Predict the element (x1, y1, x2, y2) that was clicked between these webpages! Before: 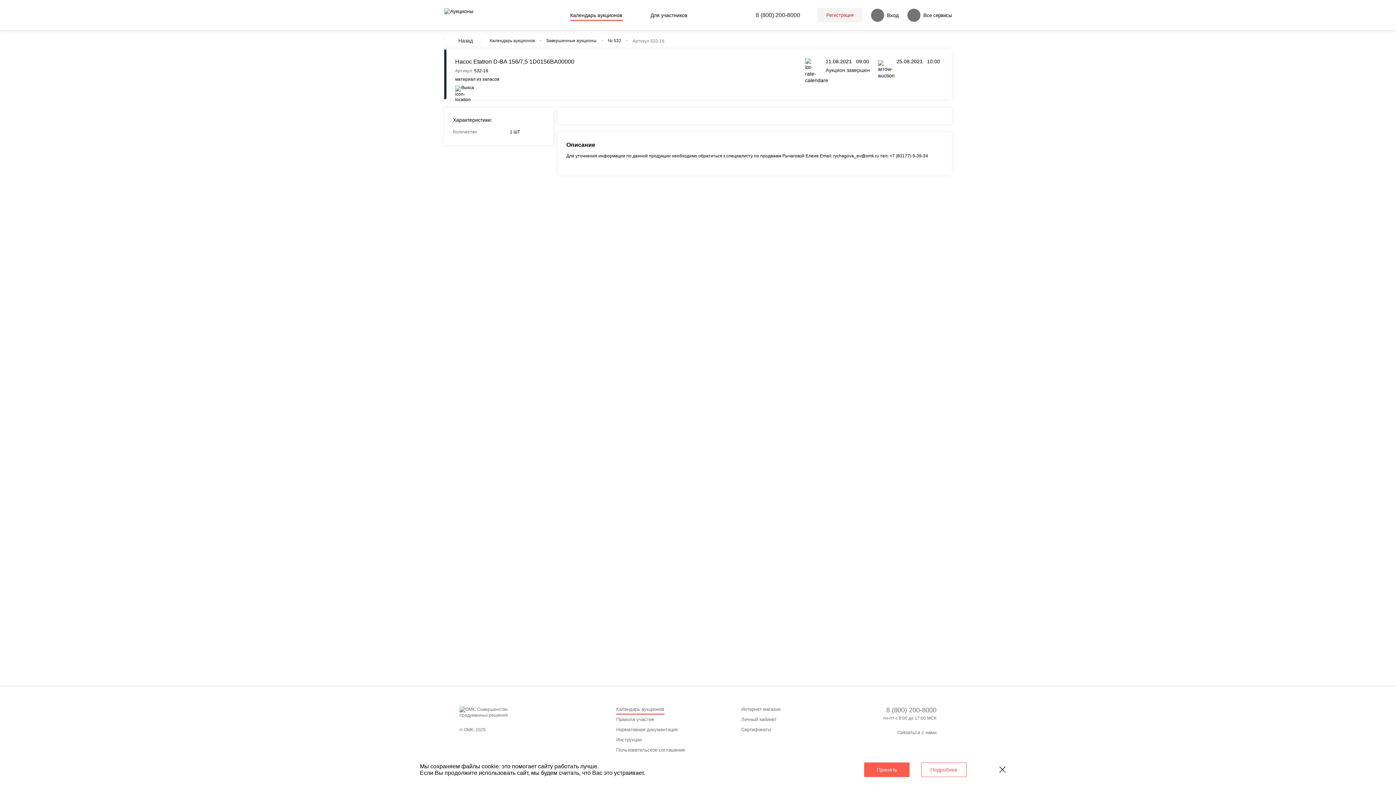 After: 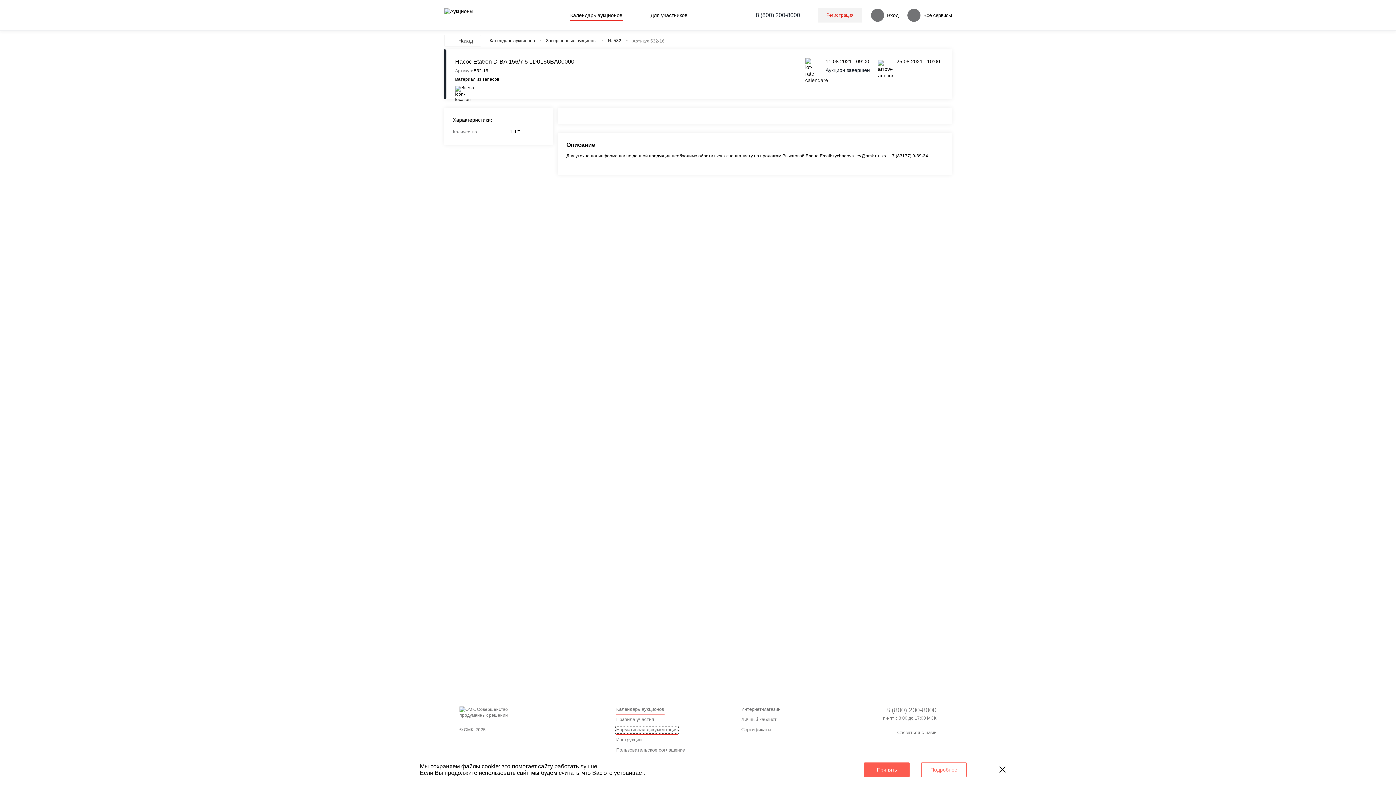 Action: bbox: (616, 727, 677, 733) label: Нормативная документация